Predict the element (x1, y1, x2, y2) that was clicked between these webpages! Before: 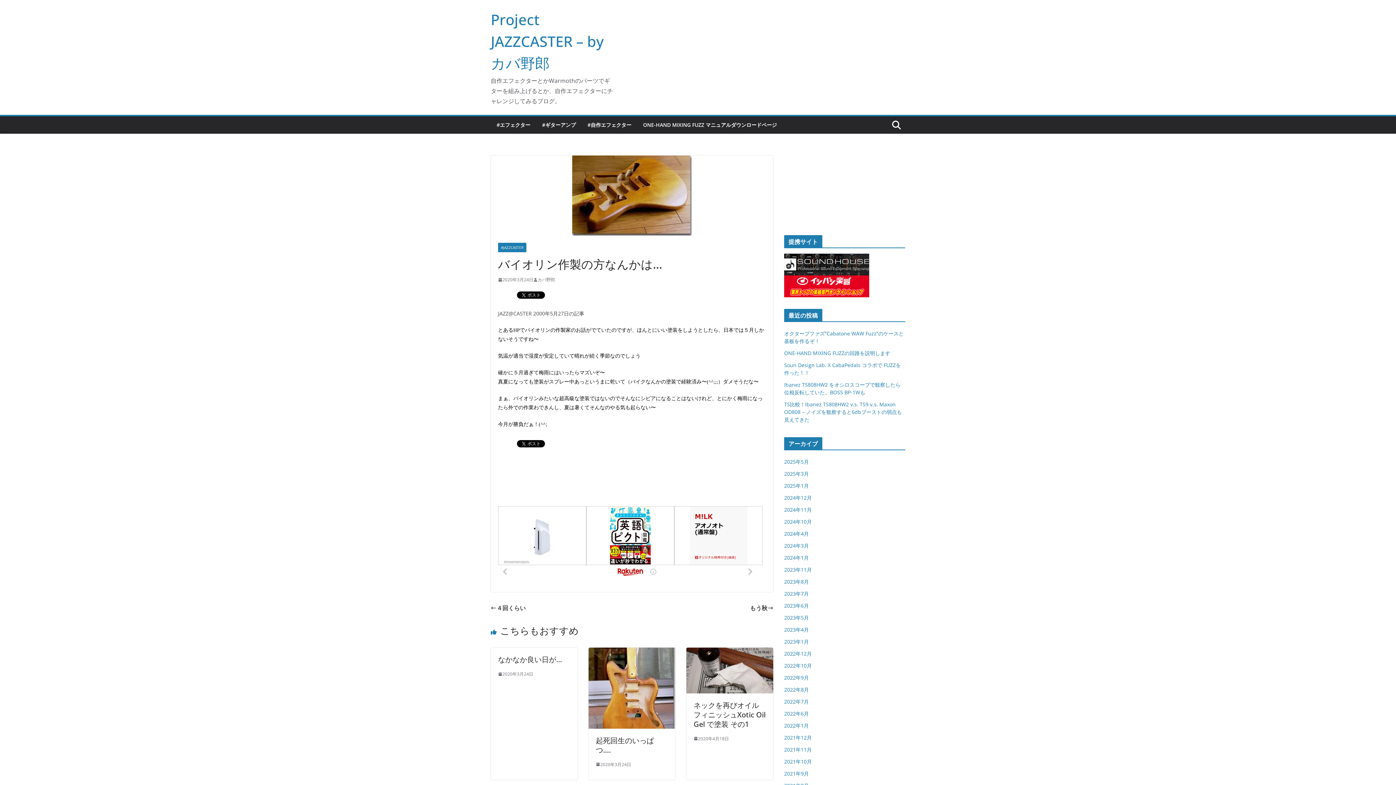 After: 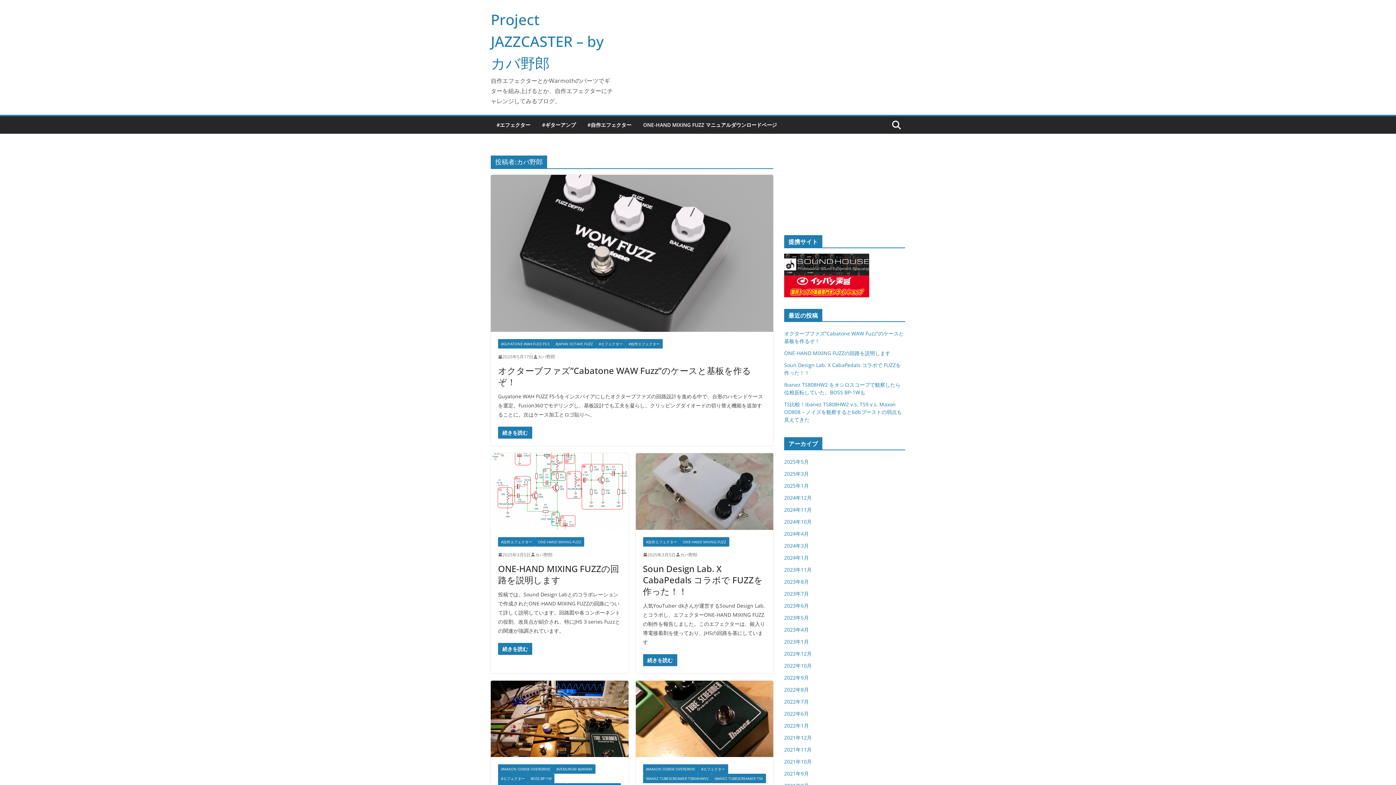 Action: bbox: (537, 276, 555, 283) label: カバ野郎